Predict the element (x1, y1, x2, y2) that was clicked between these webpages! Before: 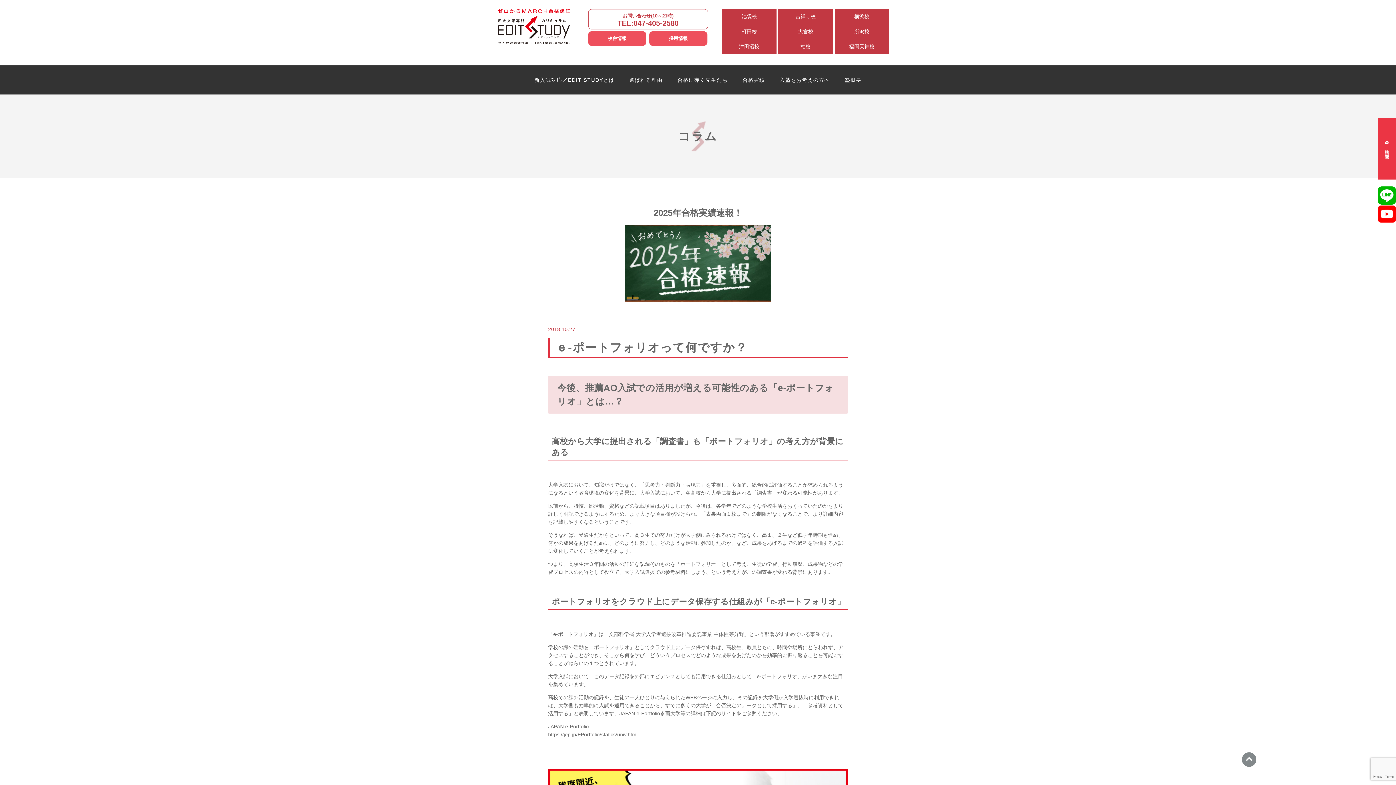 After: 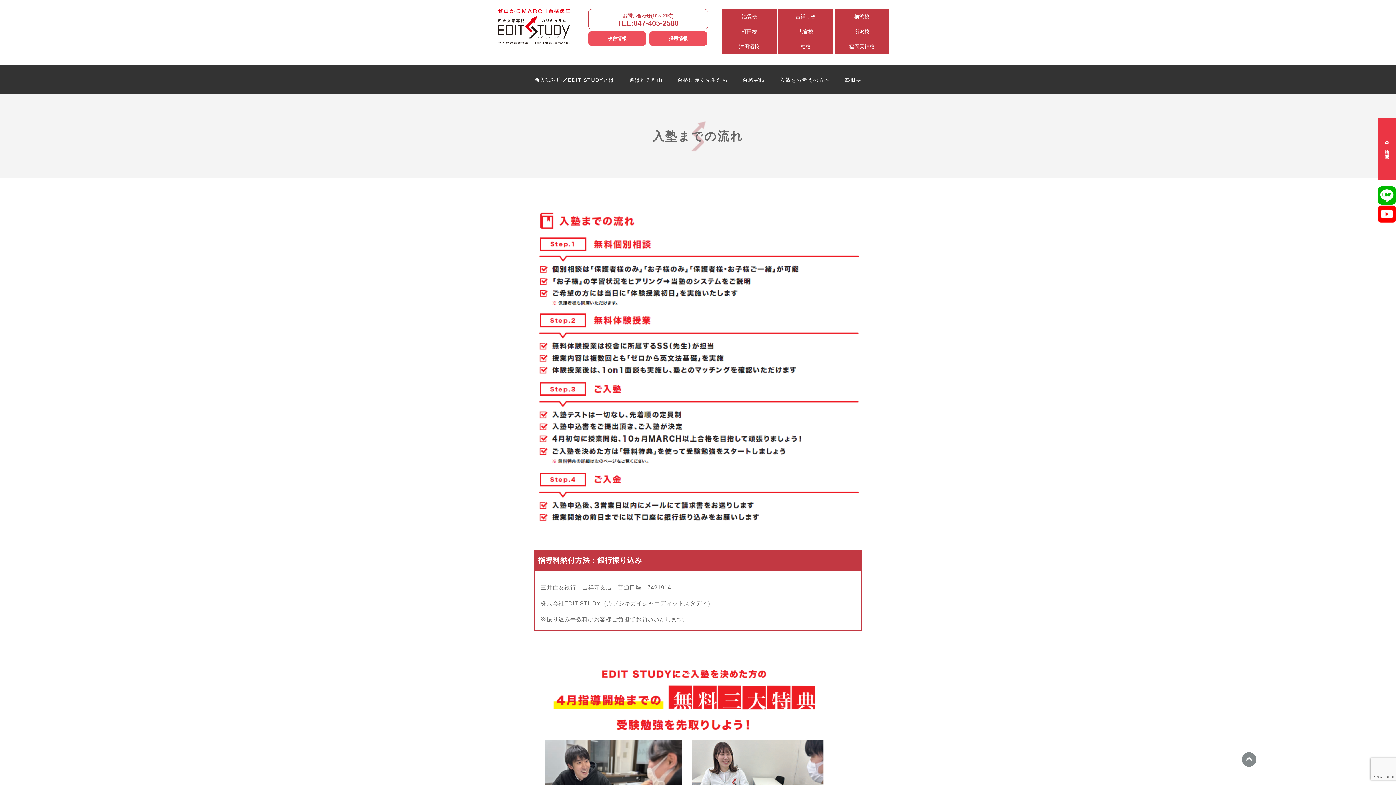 Action: label: 入塾をお考えの方へ bbox: (779, 65, 830, 94)